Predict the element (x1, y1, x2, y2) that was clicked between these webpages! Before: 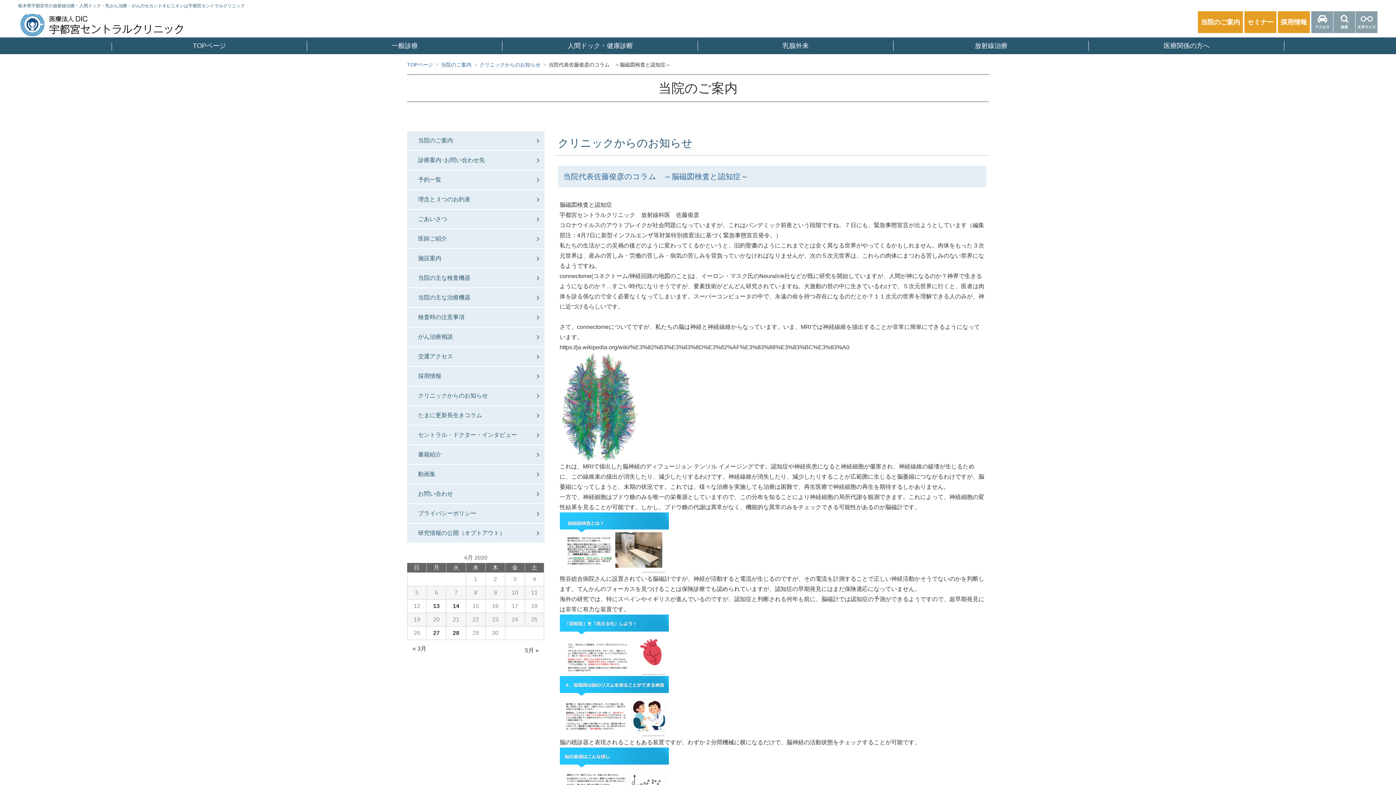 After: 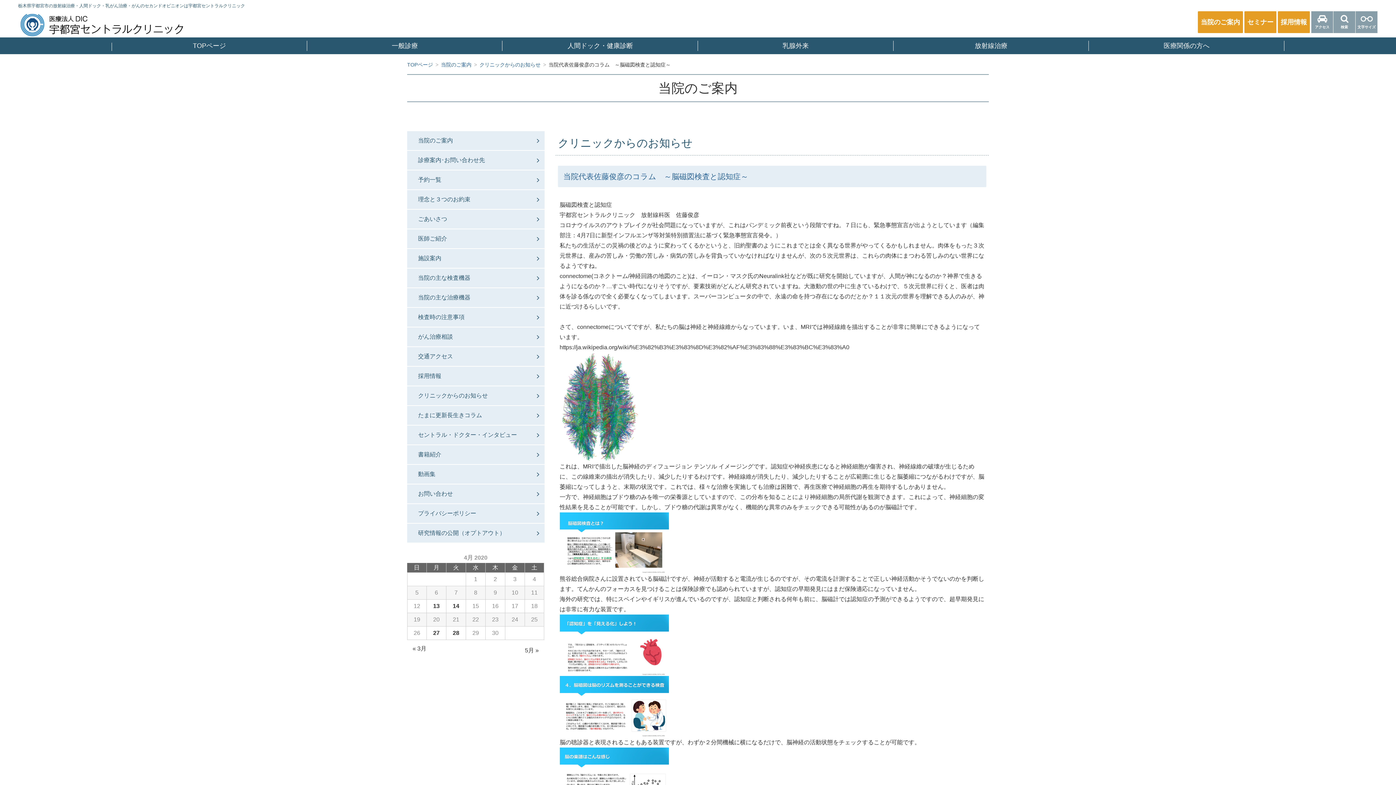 Action: bbox: (698, 37, 893, 54) label: 乳腺外来